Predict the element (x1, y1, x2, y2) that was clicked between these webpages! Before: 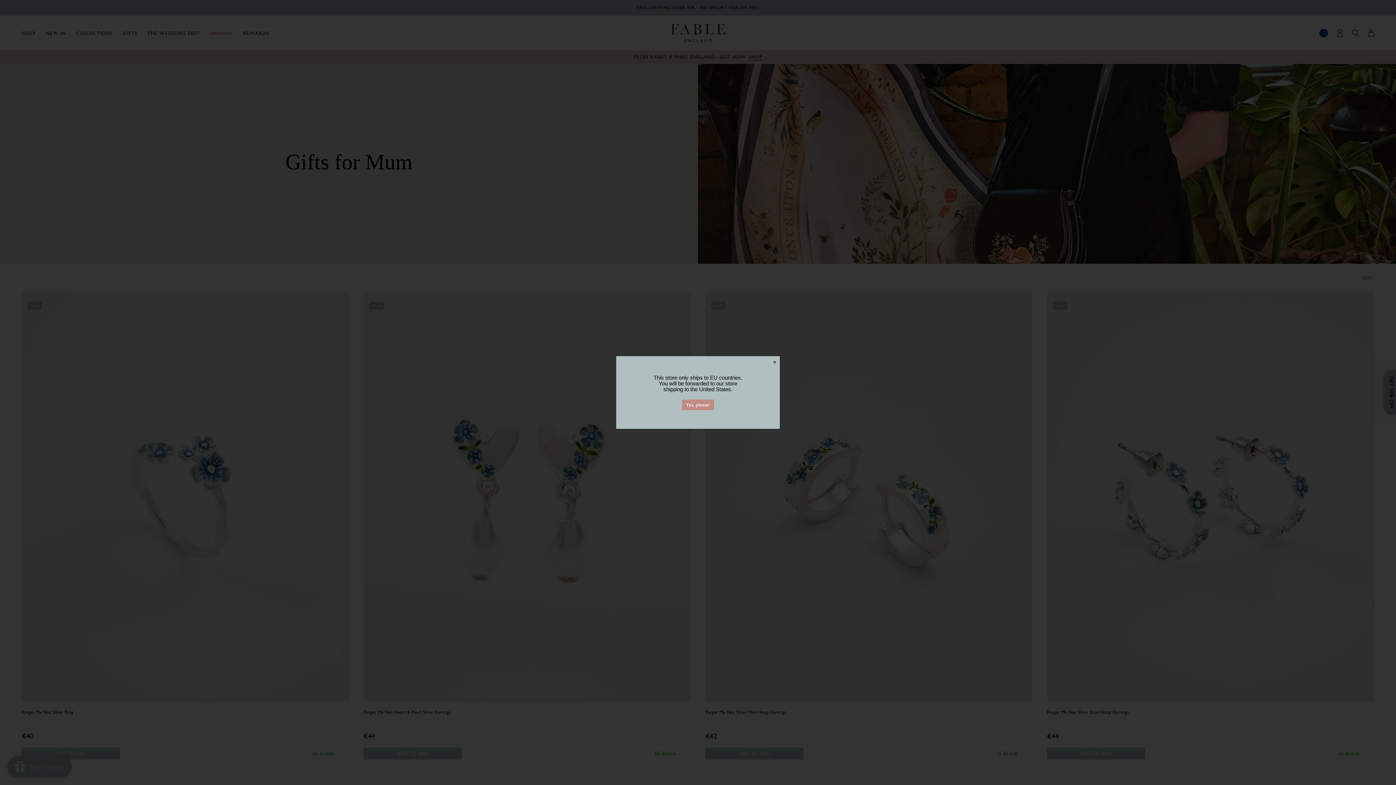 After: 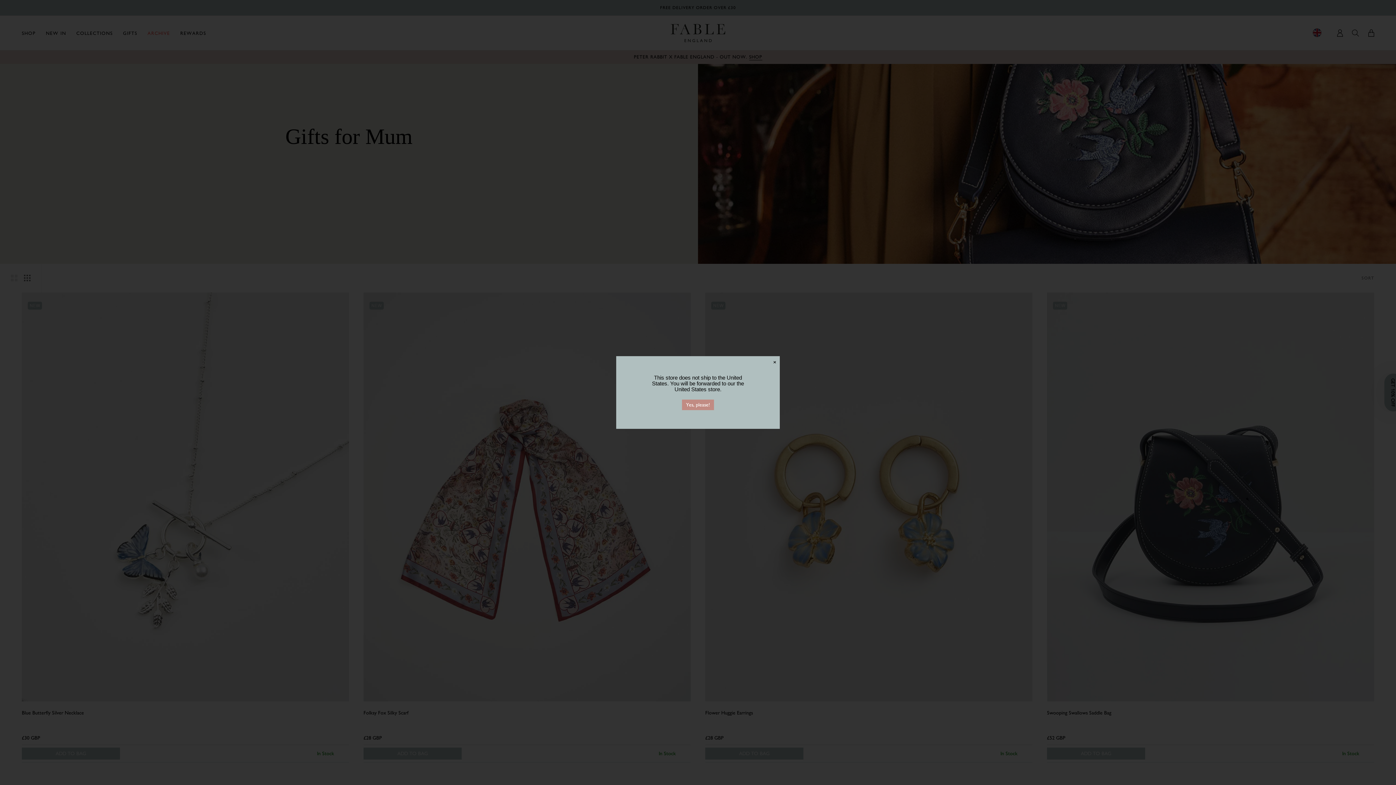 Action: bbox: (682, 399, 714, 410) label: Yes, please!